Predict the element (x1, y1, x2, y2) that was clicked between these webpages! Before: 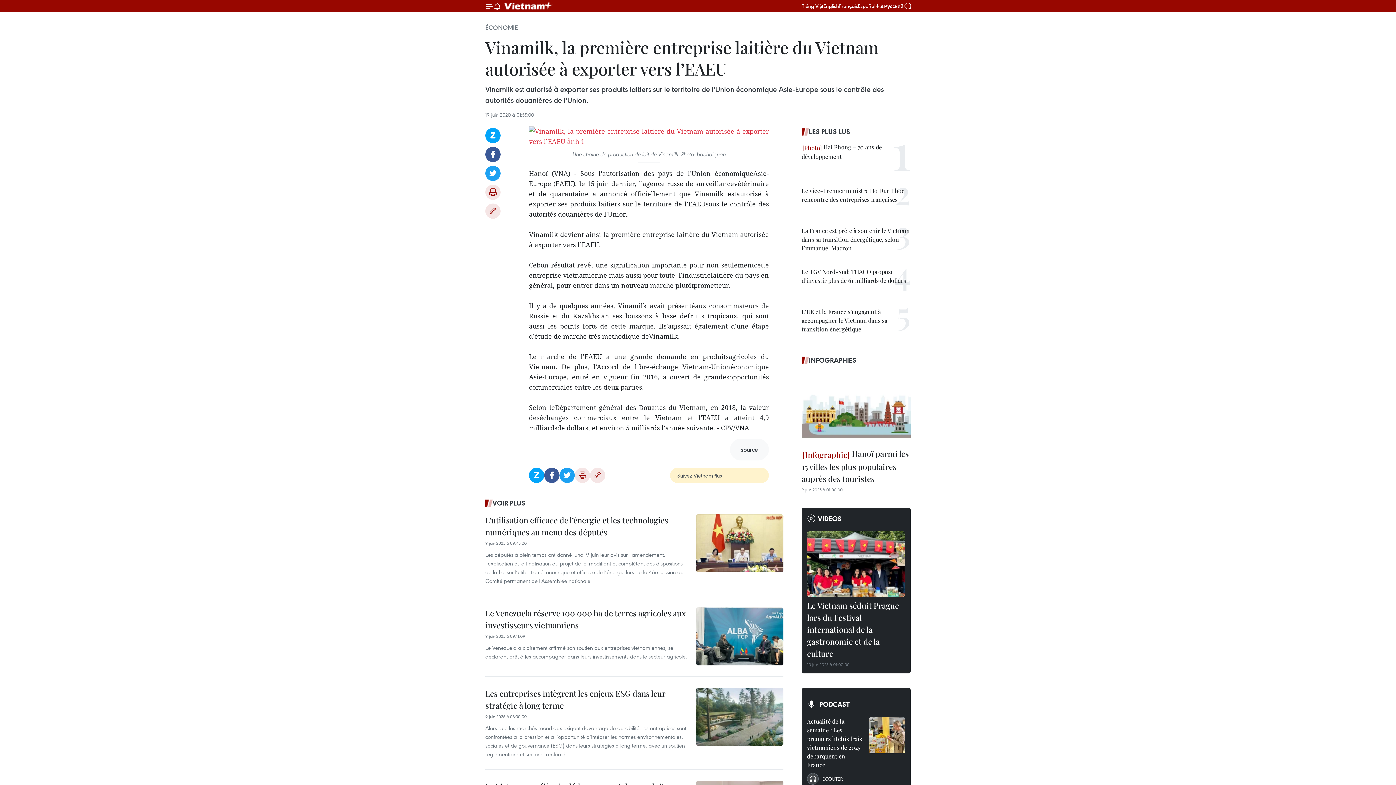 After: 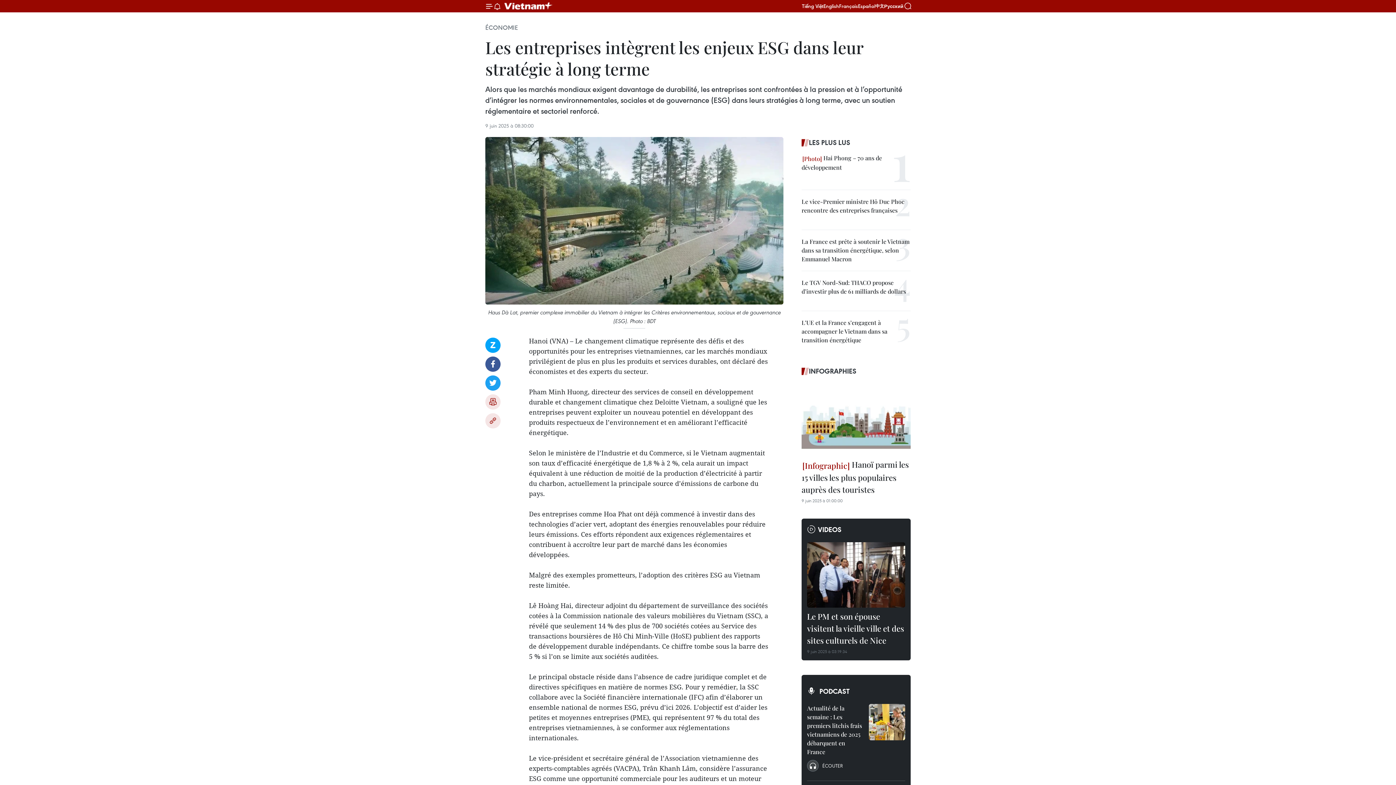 Action: bbox: (696, 688, 783, 746)